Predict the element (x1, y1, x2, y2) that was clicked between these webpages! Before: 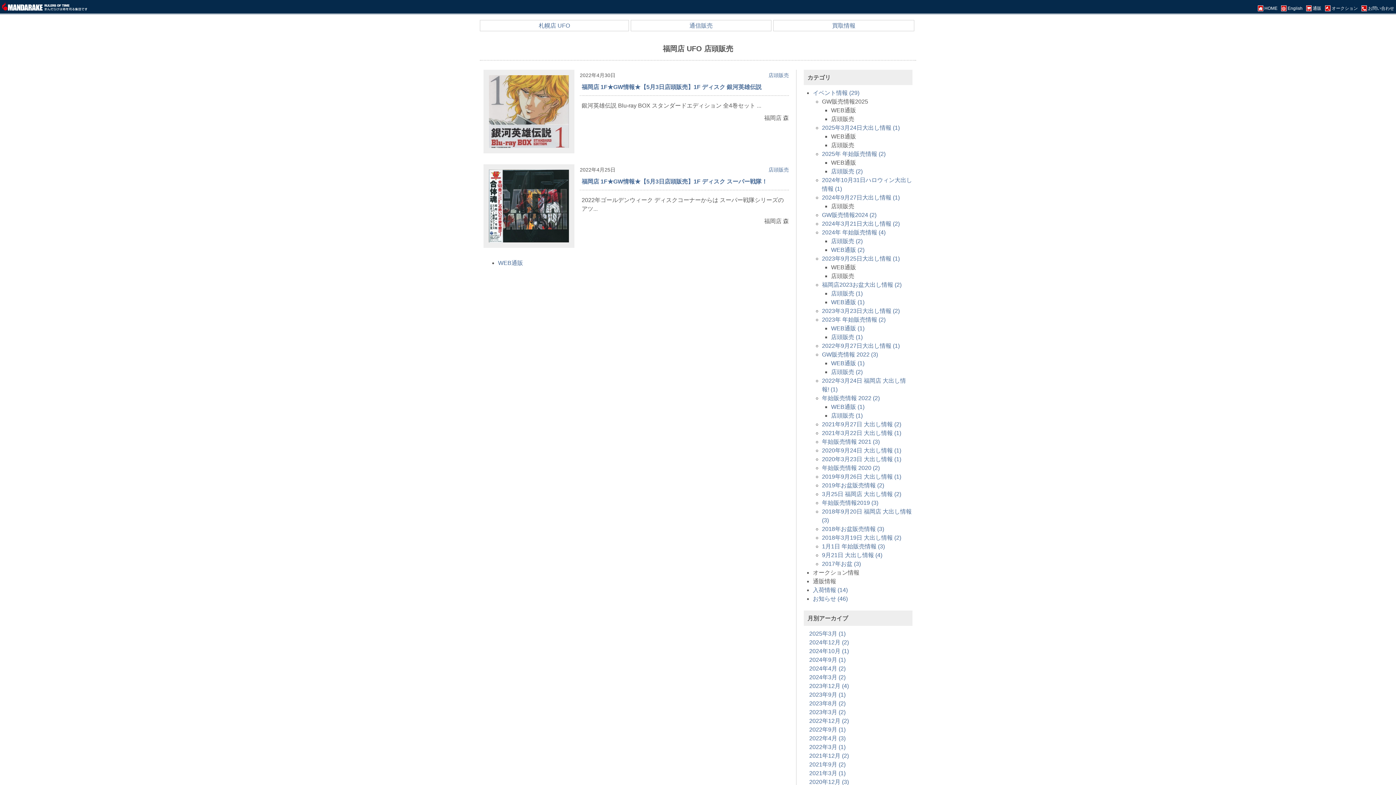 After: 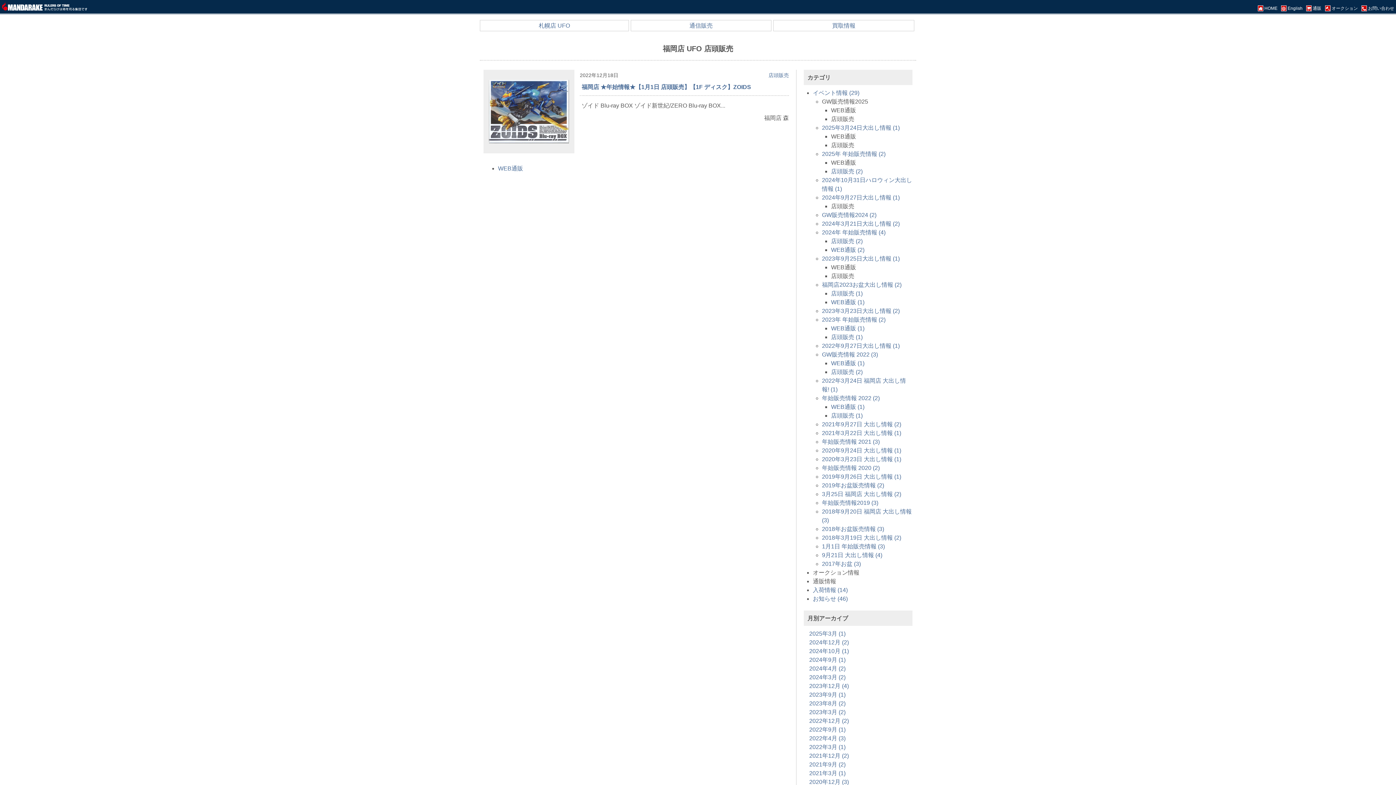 Action: label: 店頭販売 (1) bbox: (831, 334, 862, 340)